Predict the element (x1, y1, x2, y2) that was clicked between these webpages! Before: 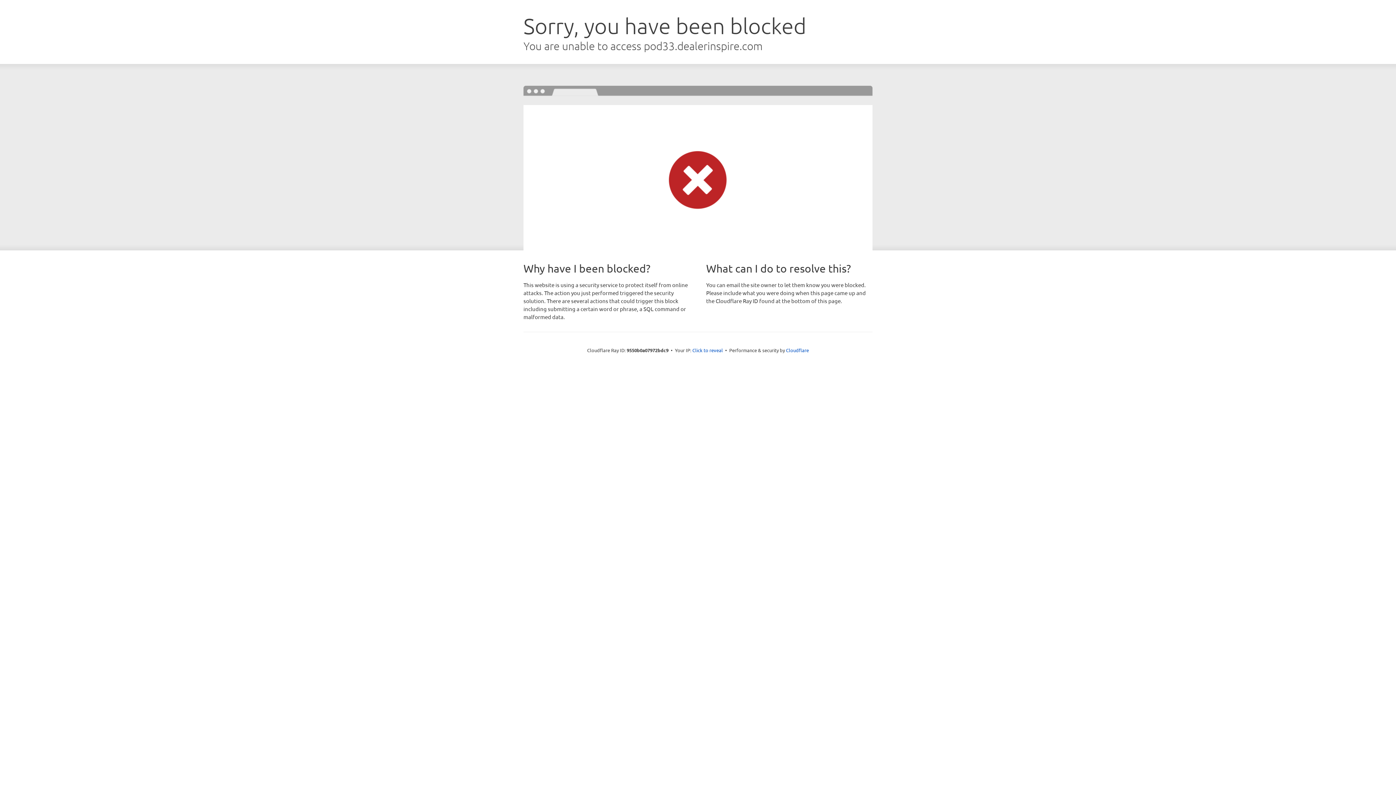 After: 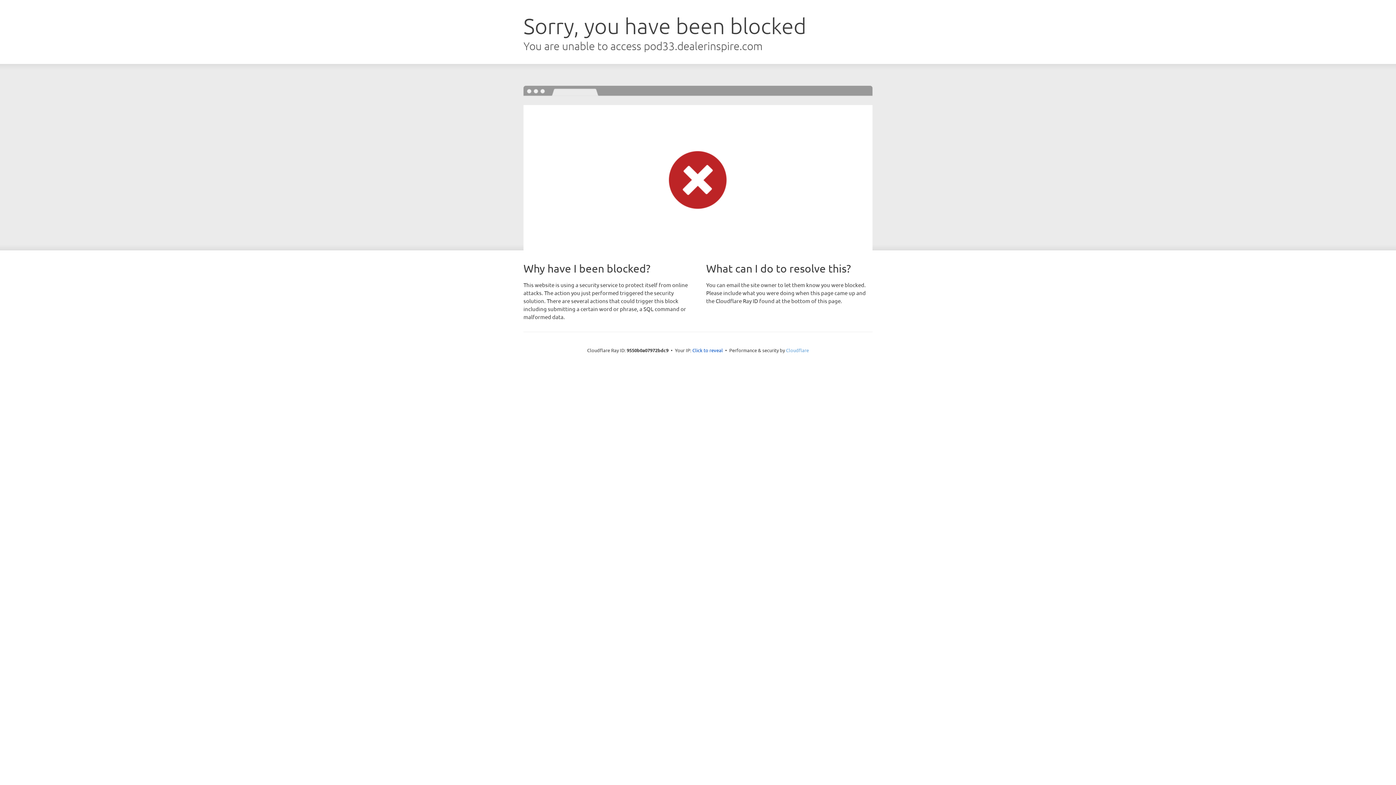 Action: bbox: (786, 347, 809, 353) label: Cloudflare